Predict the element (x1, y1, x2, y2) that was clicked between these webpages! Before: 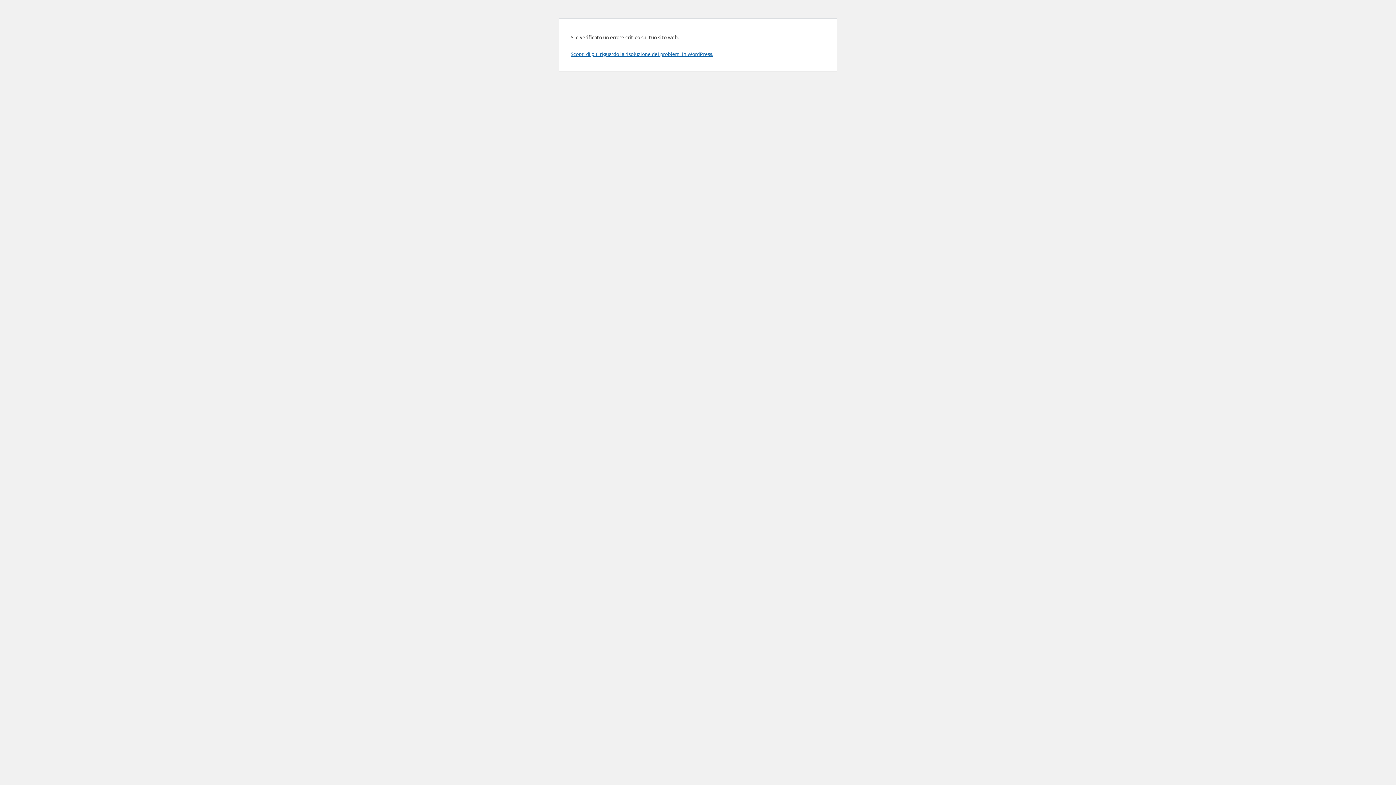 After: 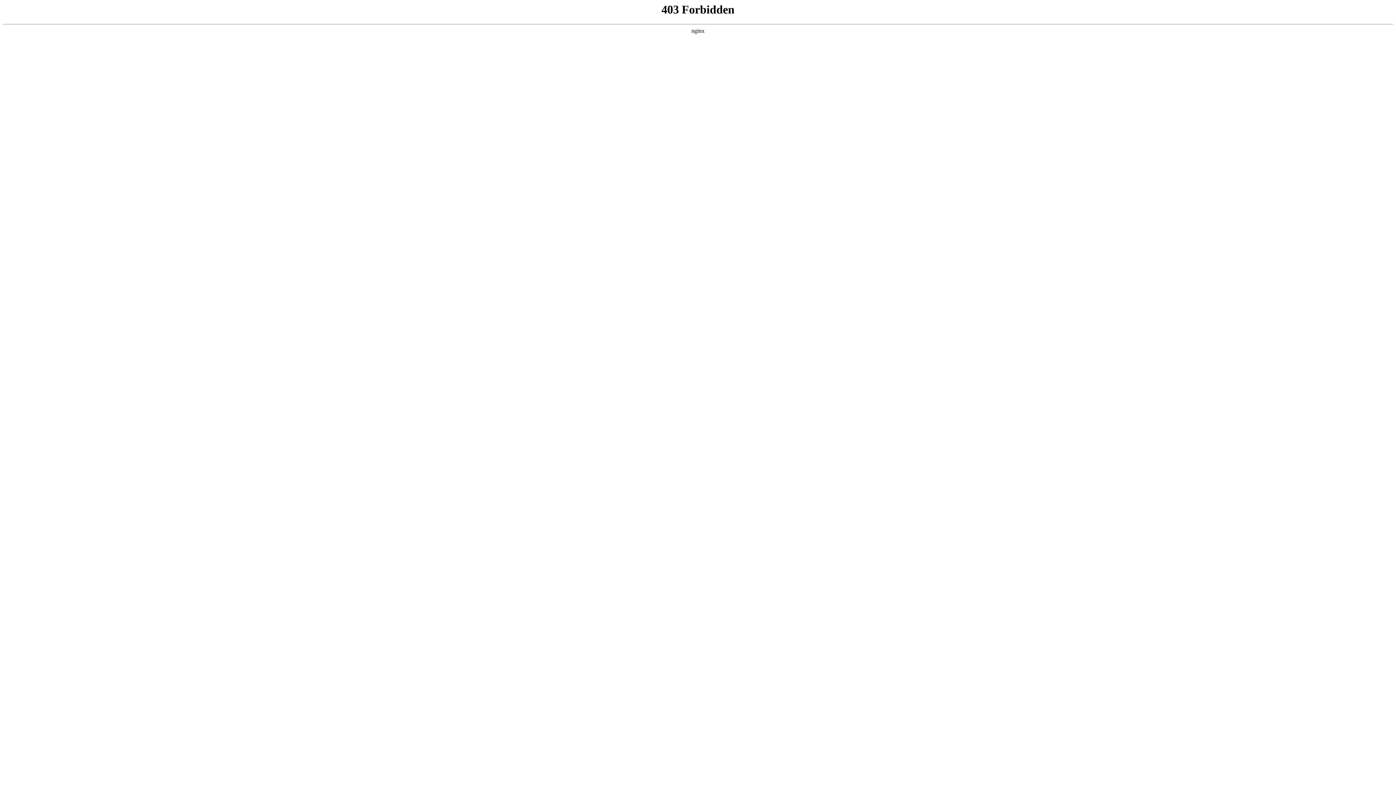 Action: bbox: (570, 50, 713, 57) label: Scopri di più riguardo la risoluzione dei problemi in WordPress.